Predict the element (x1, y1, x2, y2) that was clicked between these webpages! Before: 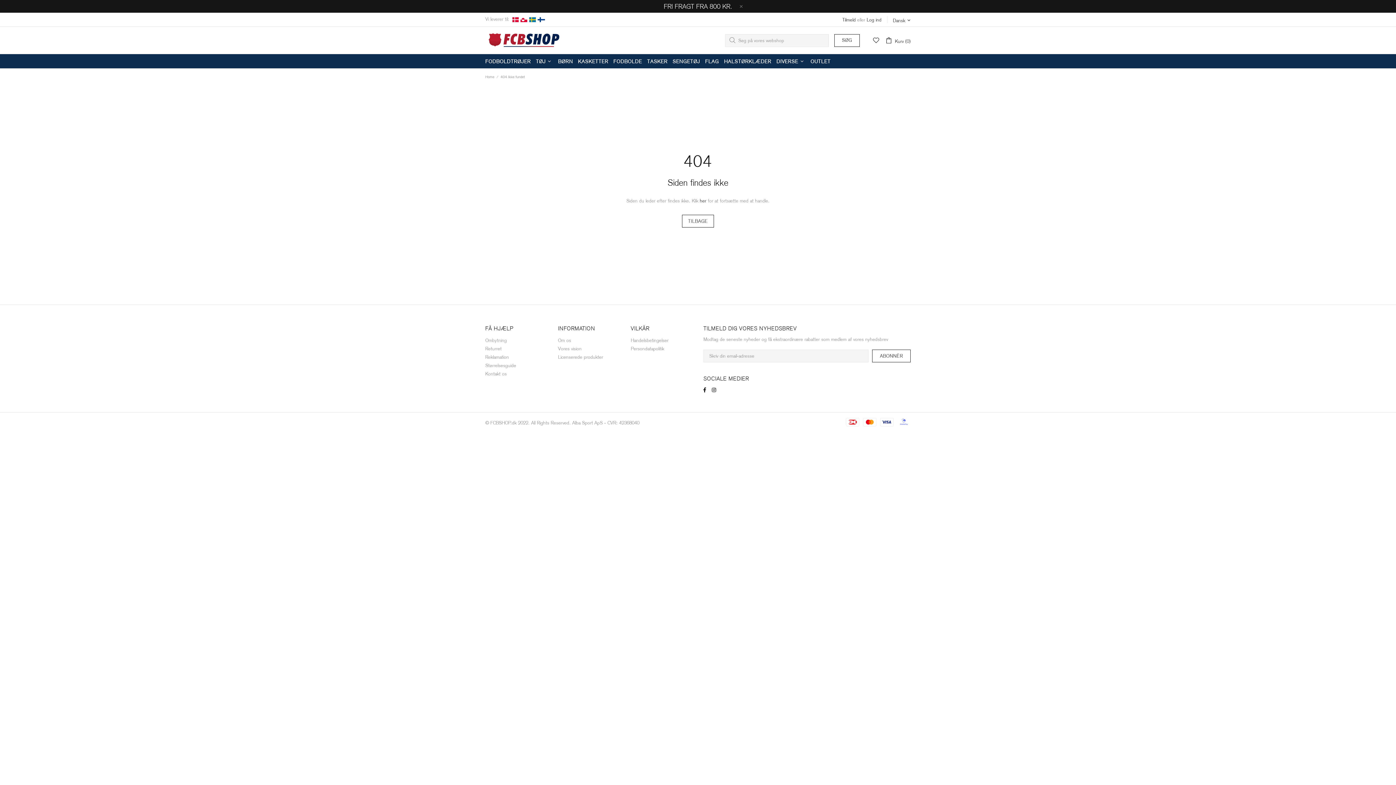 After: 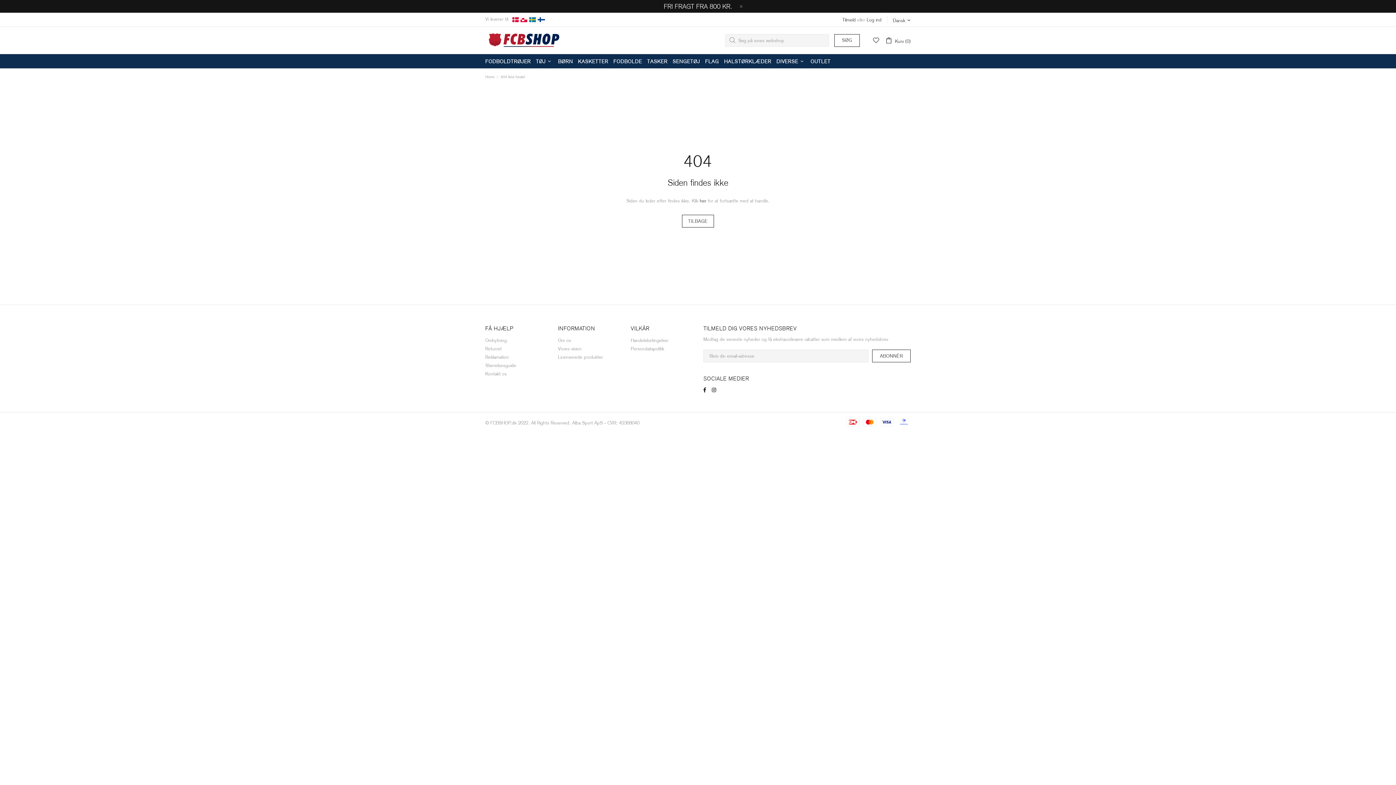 Action: bbox: (712, 386, 718, 393)